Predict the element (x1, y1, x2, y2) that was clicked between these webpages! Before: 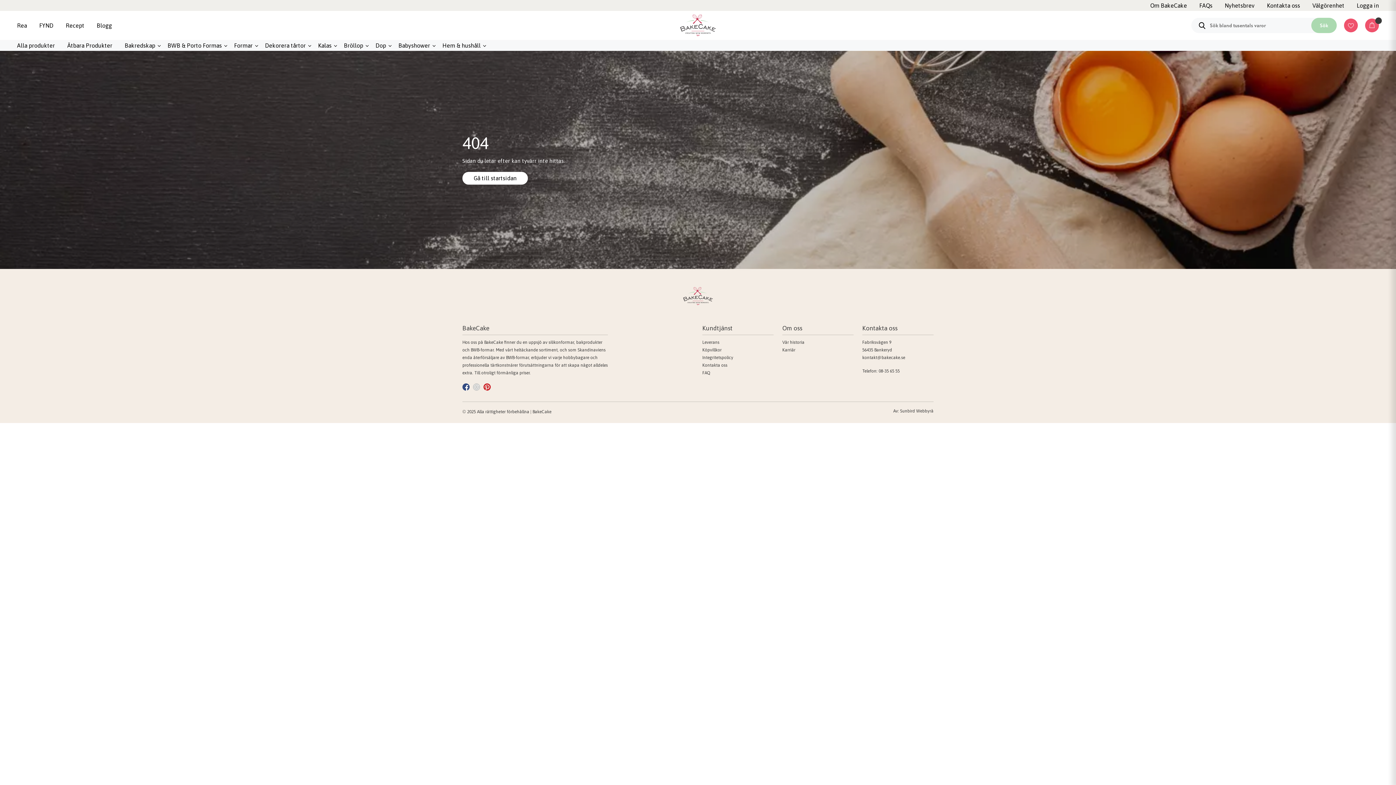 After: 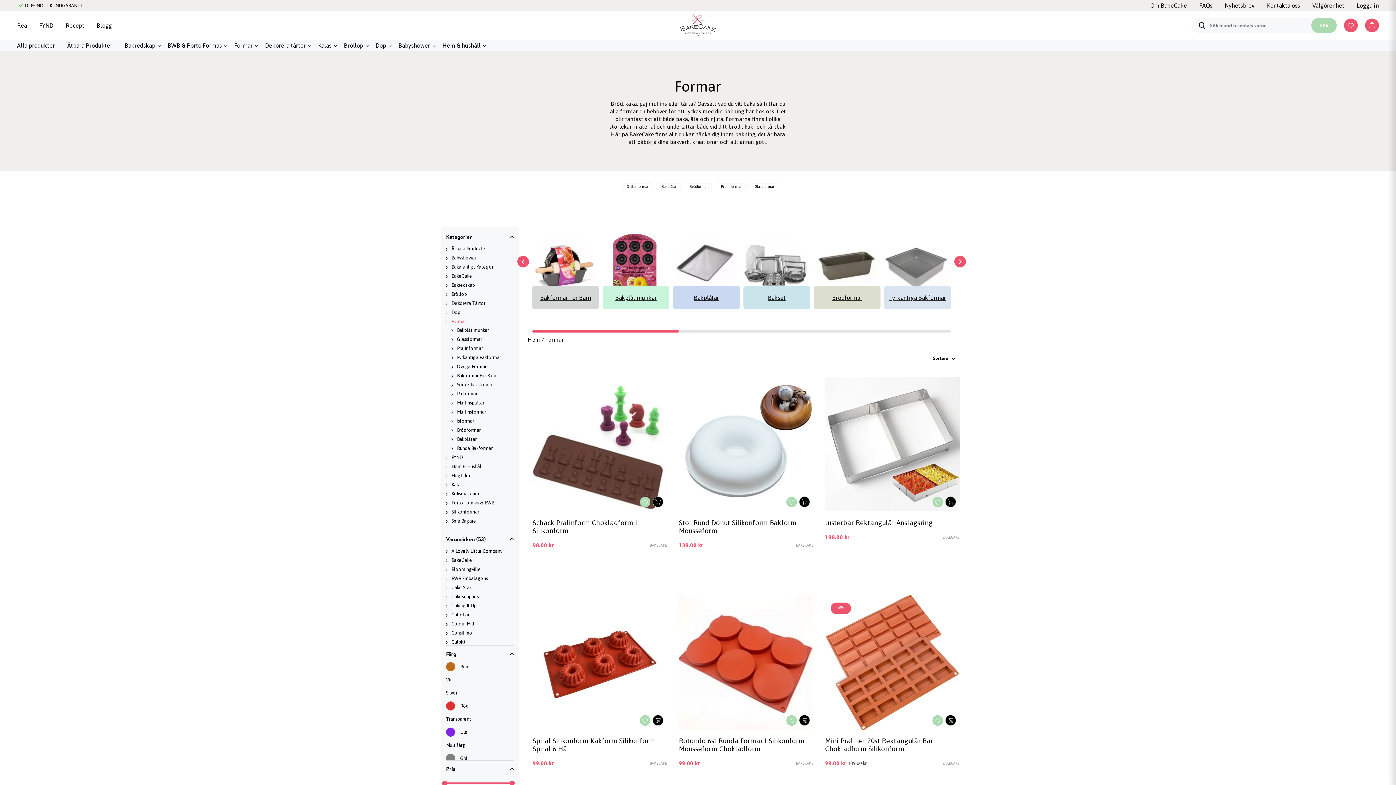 Action: label: Formar bbox: (234, 42, 252, 48)